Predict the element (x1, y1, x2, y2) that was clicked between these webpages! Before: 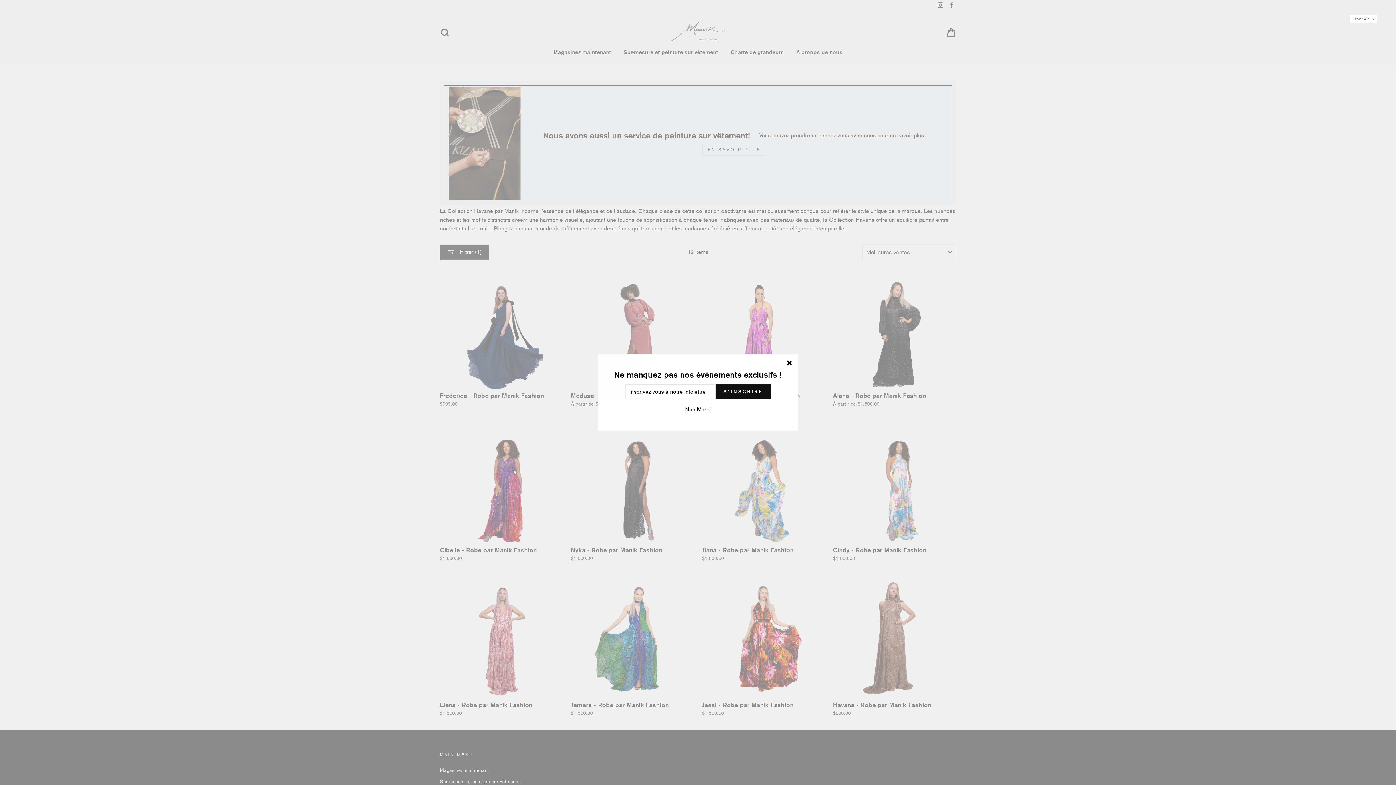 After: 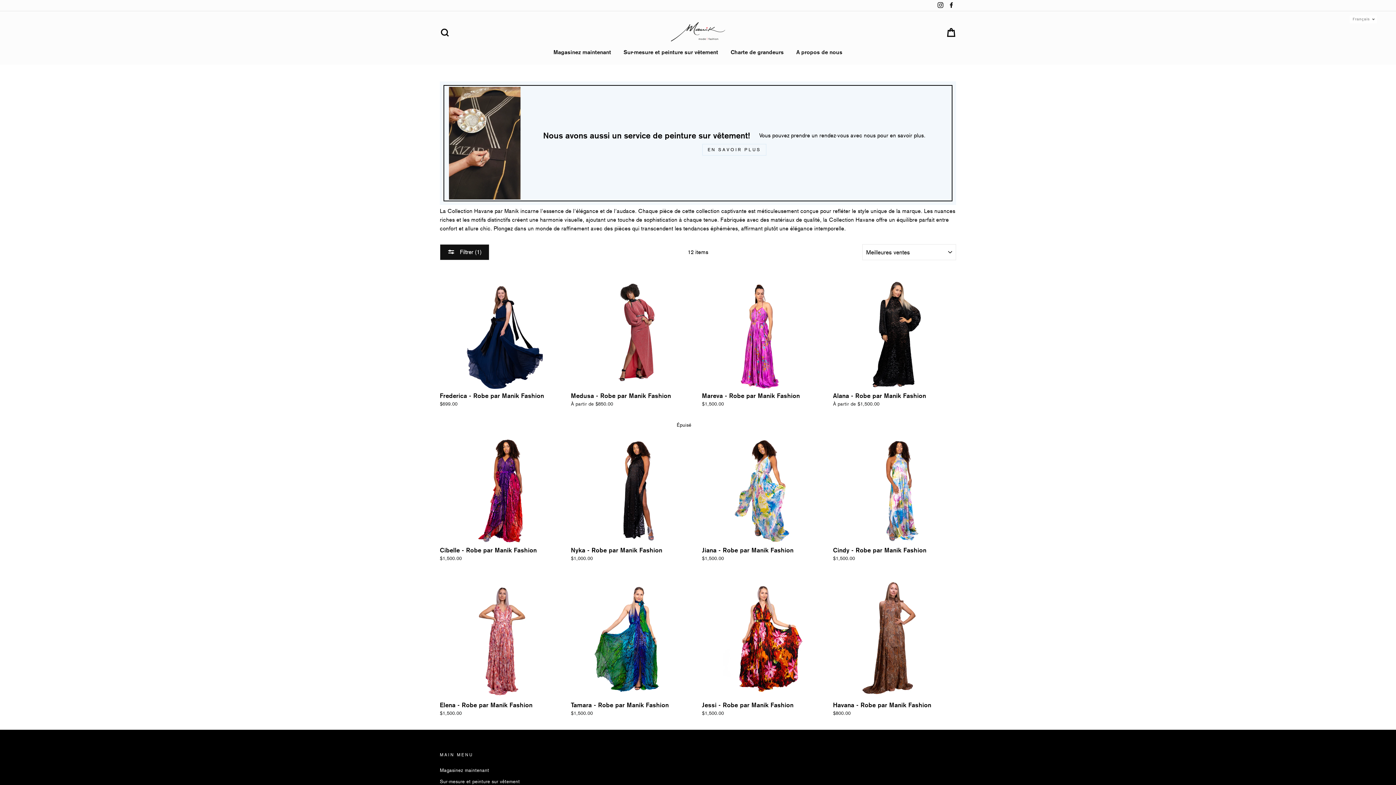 Action: label: Non Merci bbox: (683, 405, 713, 414)